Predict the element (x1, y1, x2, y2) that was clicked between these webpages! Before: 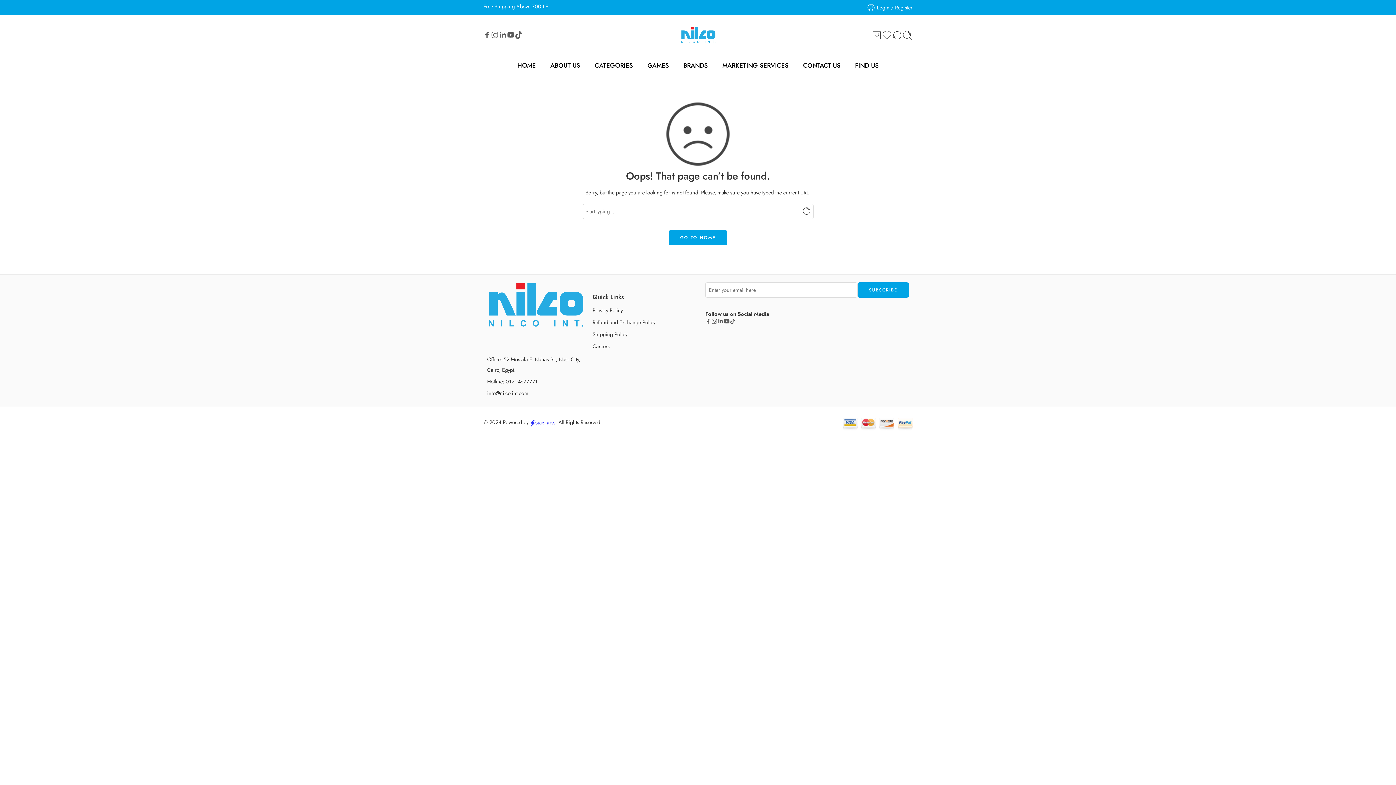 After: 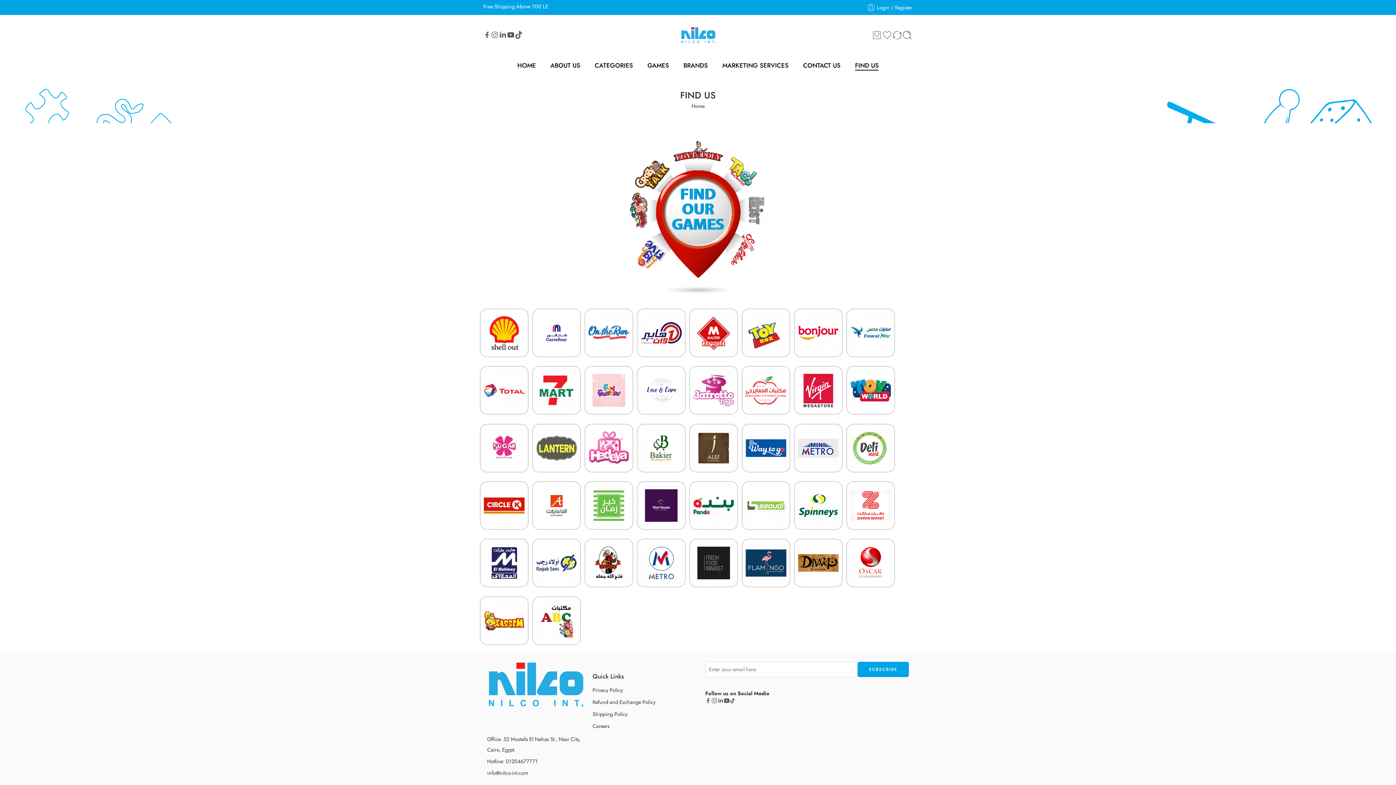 Action: label: FIND US bbox: (855, 55, 878, 75)